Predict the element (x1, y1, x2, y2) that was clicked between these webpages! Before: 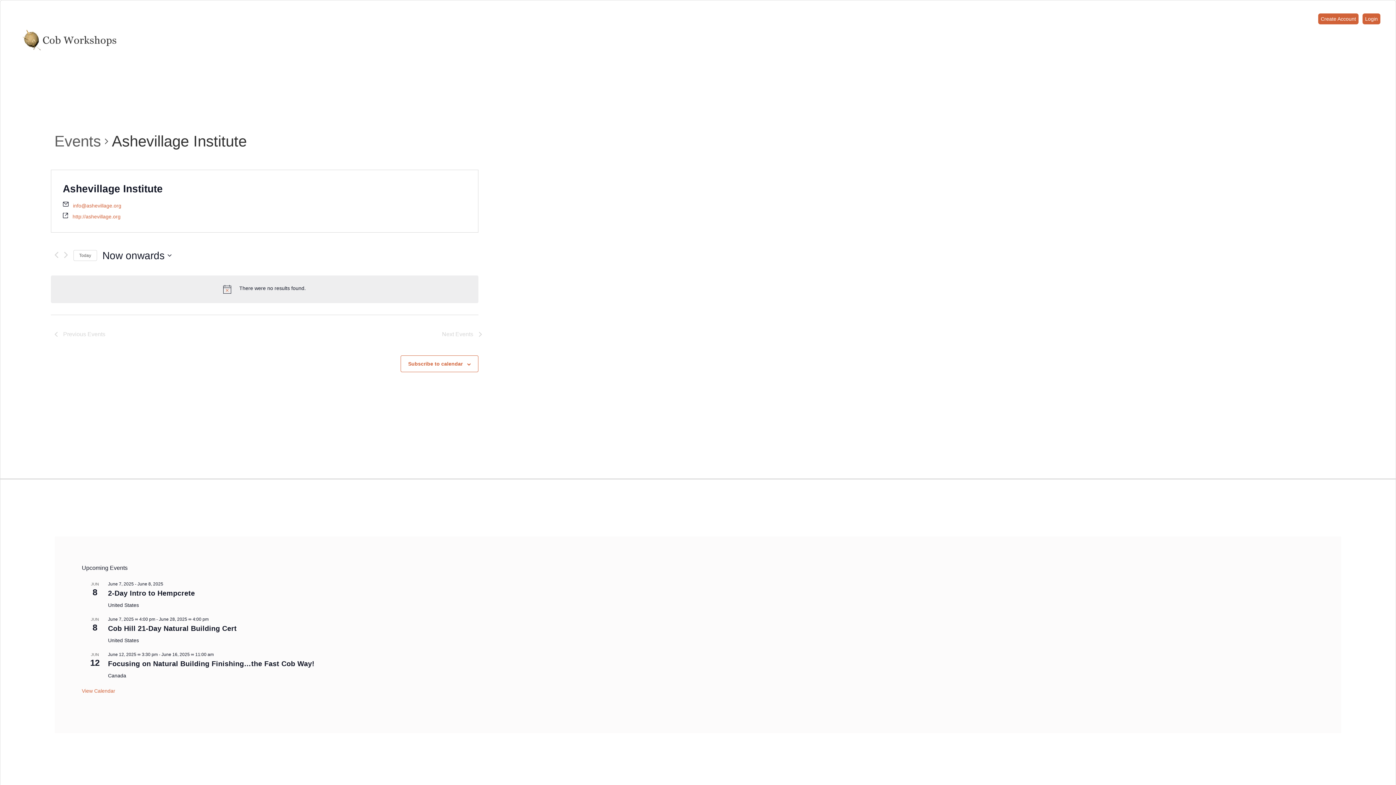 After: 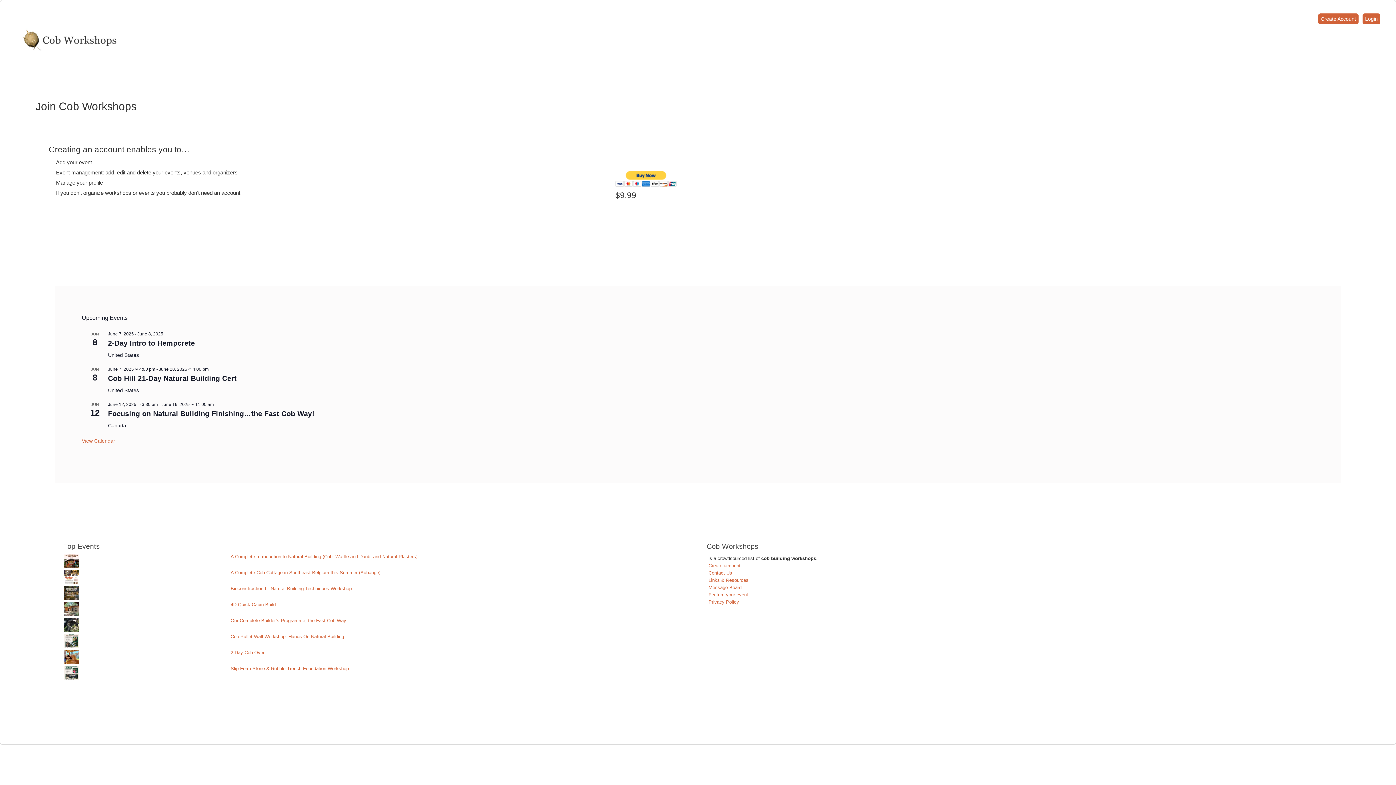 Action: label: Create Account bbox: (1318, 13, 1358, 24)